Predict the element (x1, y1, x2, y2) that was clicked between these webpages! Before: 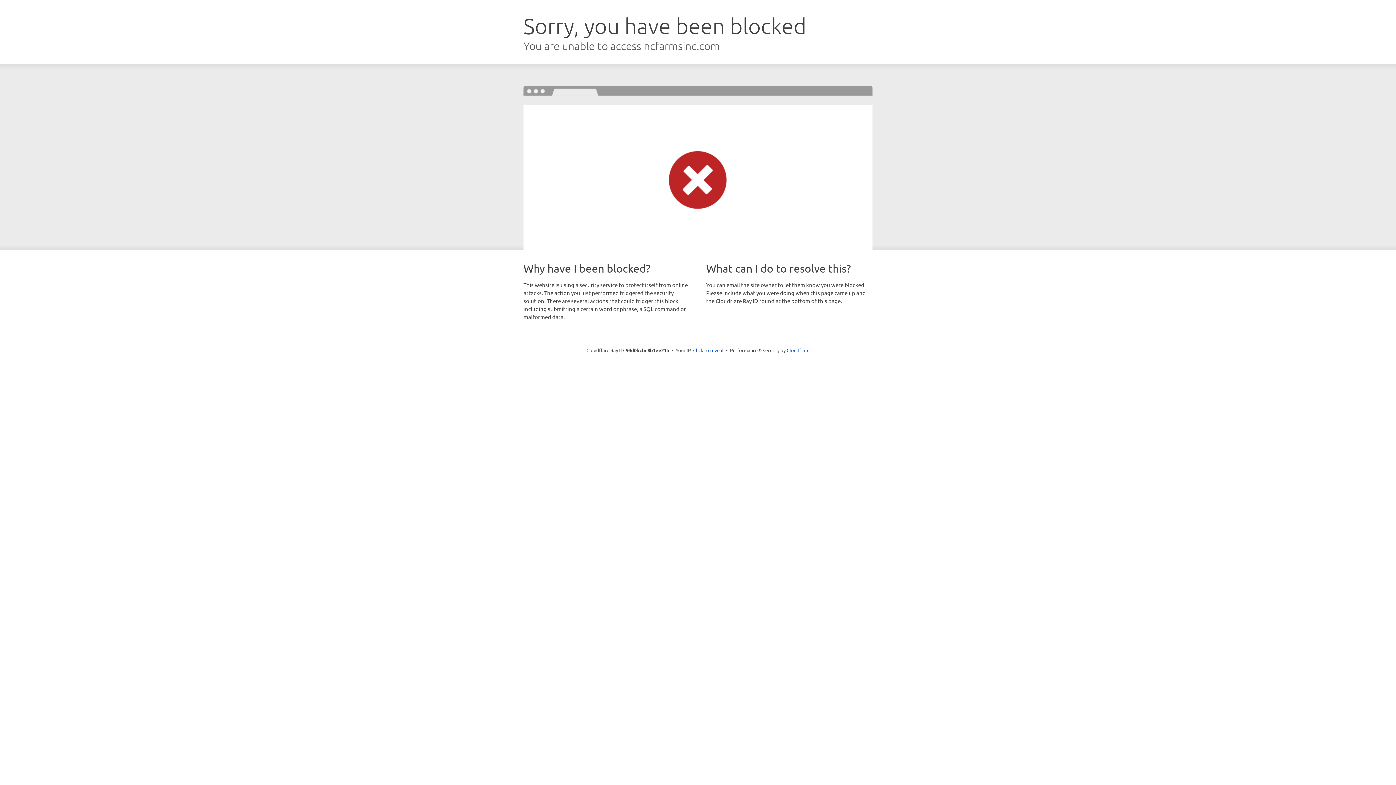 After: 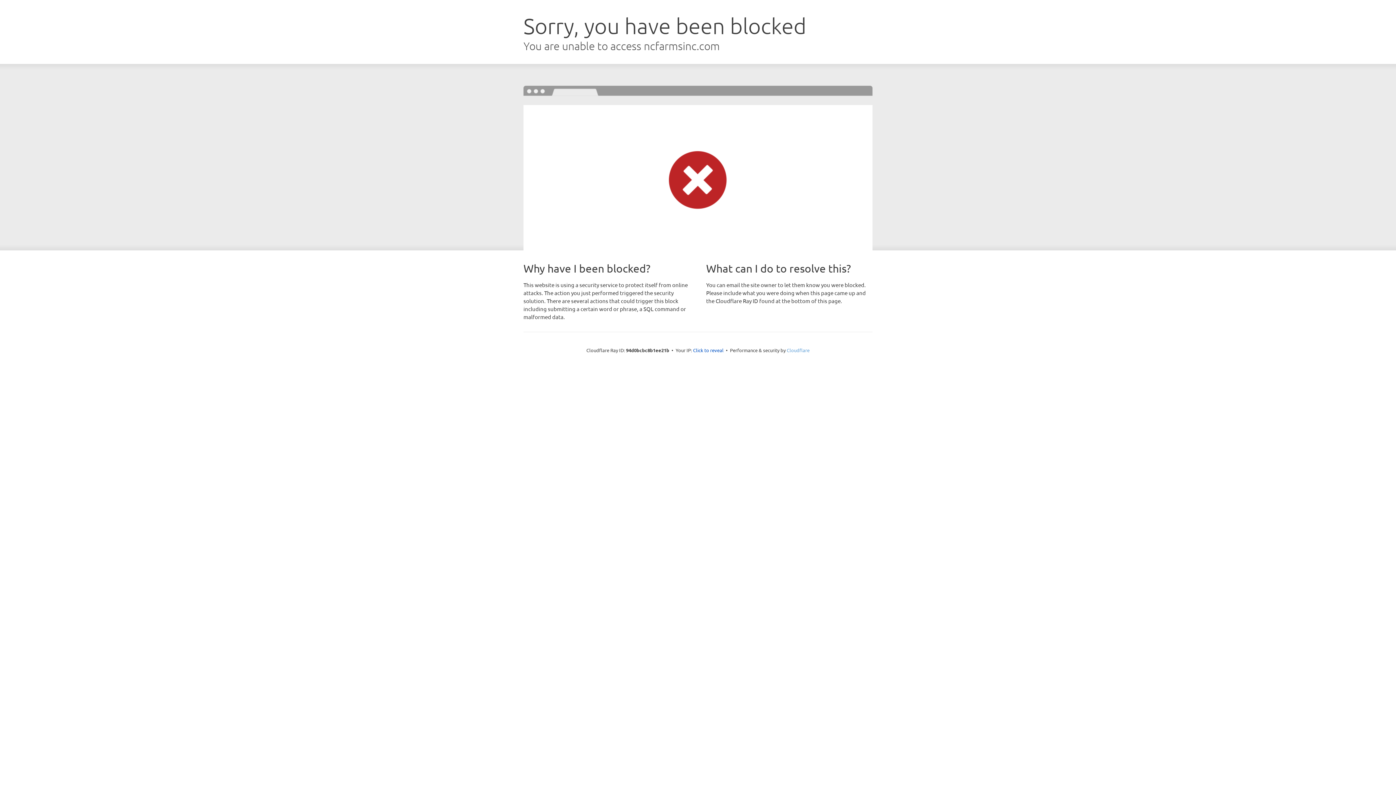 Action: bbox: (786, 347, 809, 353) label: Cloudflare